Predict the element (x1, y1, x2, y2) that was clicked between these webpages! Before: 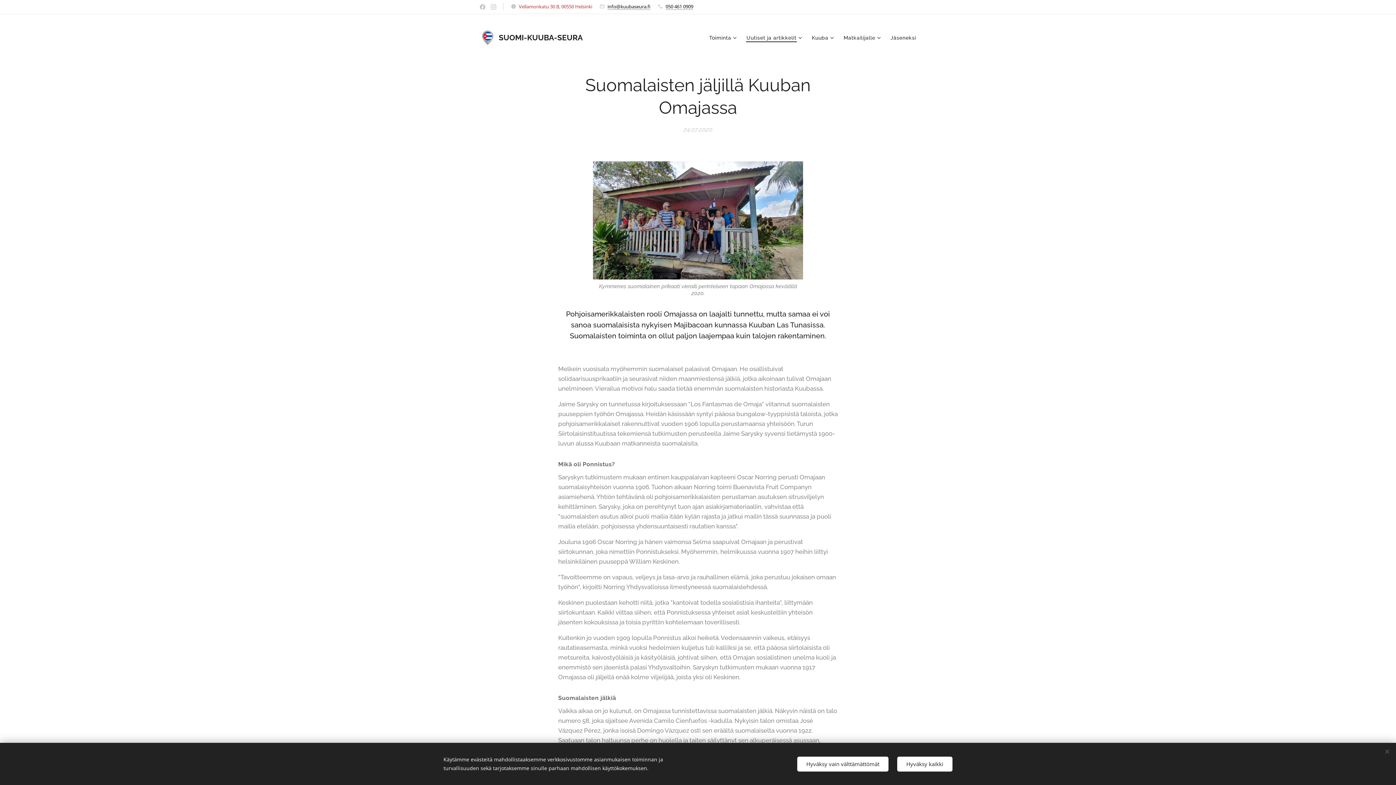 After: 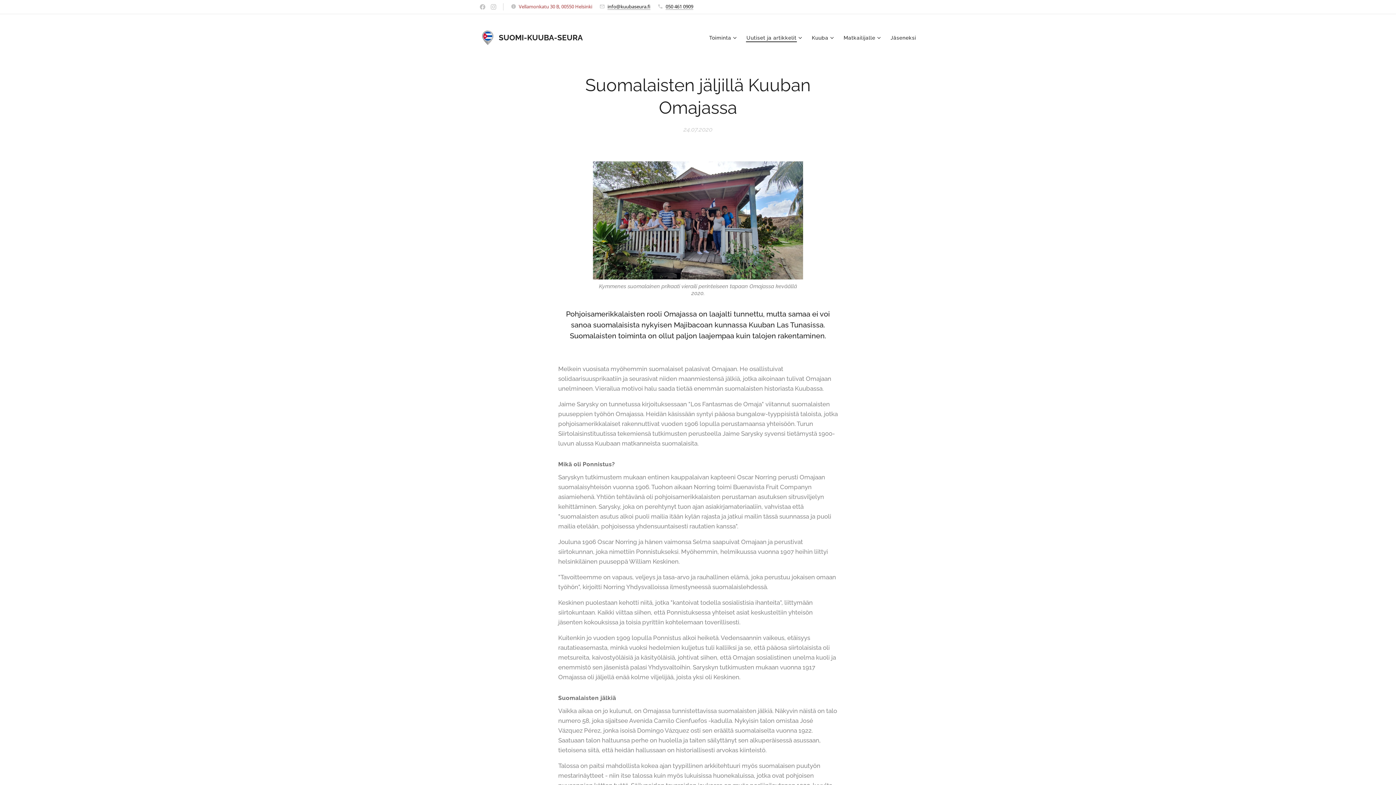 Action: bbox: (797, 756, 888, 771) label: Hyväksy vain välttämättömät